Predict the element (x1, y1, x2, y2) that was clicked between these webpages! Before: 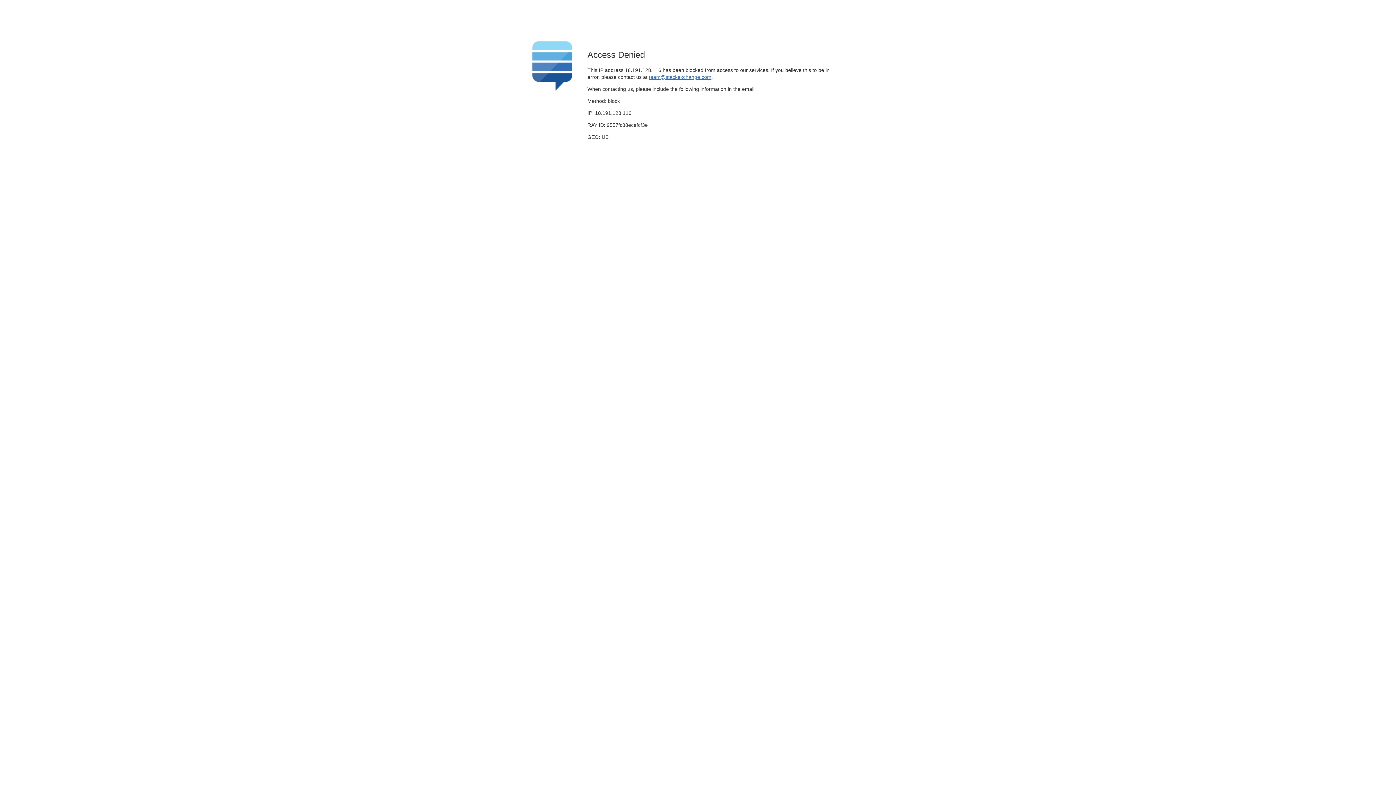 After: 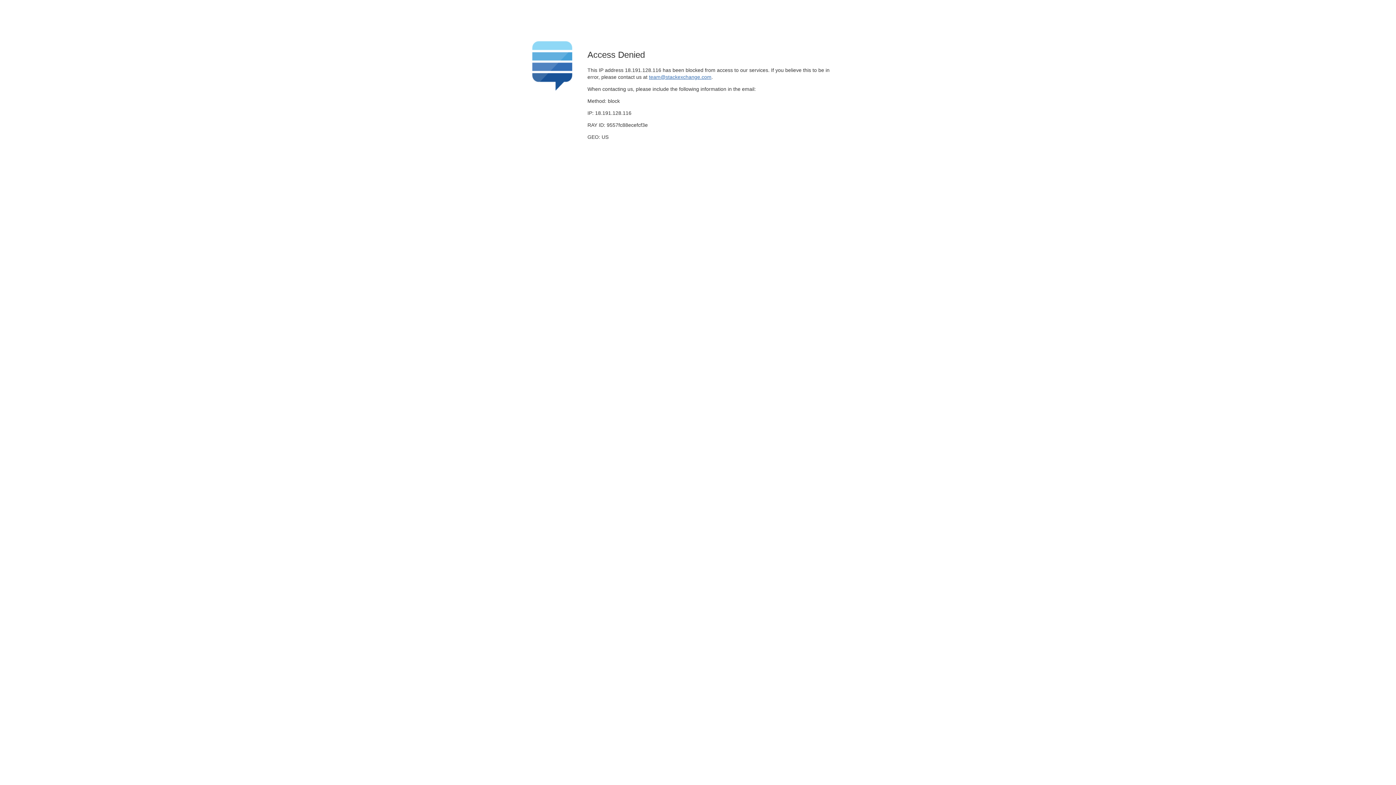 Action: bbox: (649, 74, 711, 79) label: team@stackexchange.com